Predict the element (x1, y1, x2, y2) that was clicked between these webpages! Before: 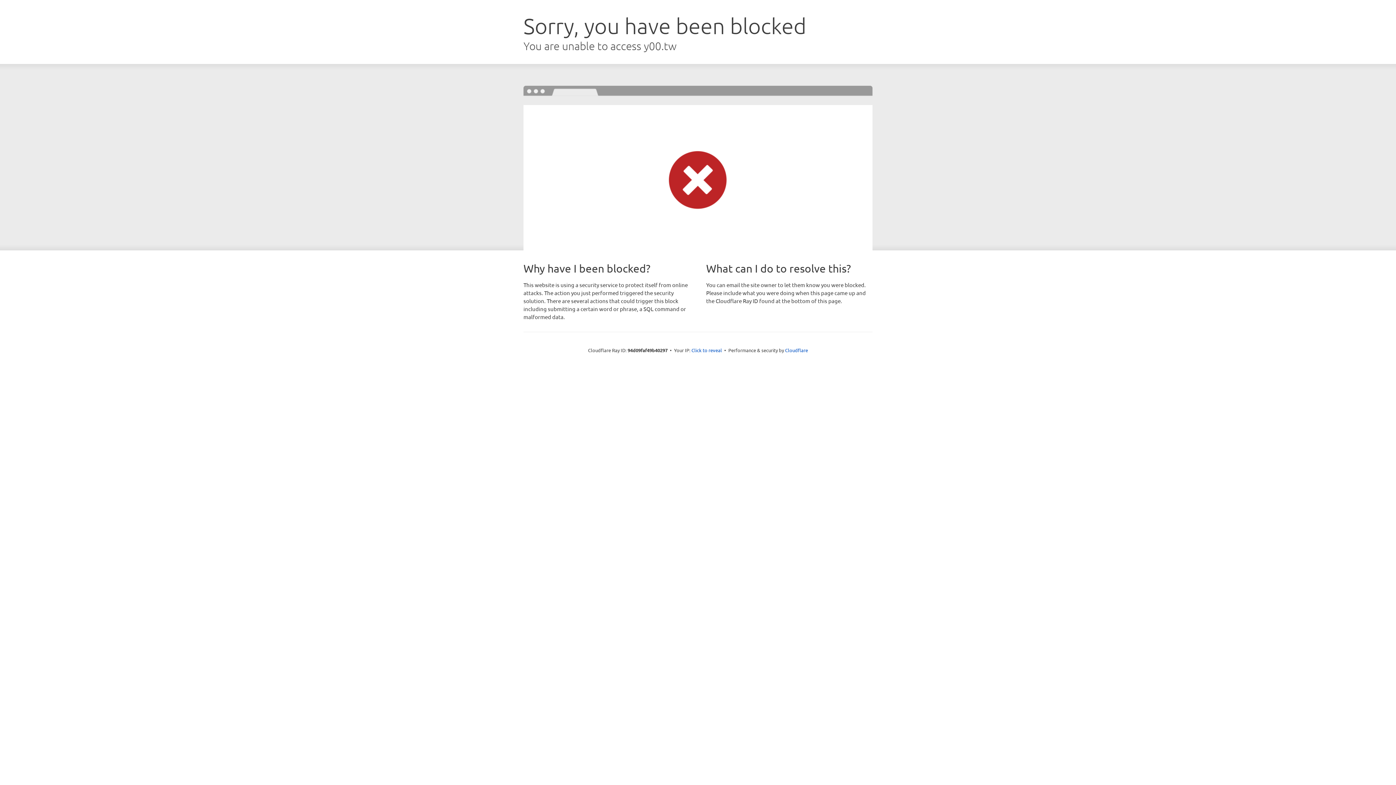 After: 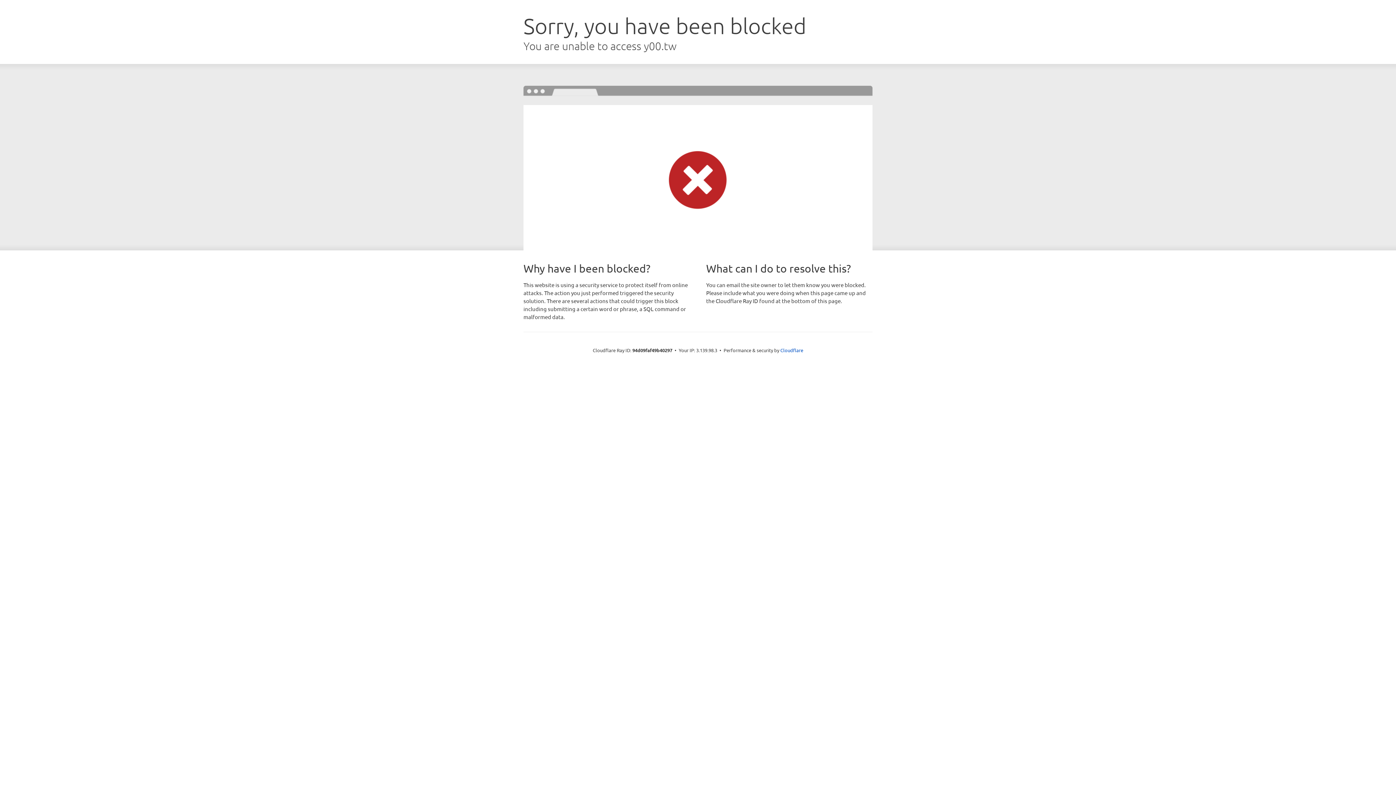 Action: bbox: (691, 346, 722, 353) label: Click to reveal